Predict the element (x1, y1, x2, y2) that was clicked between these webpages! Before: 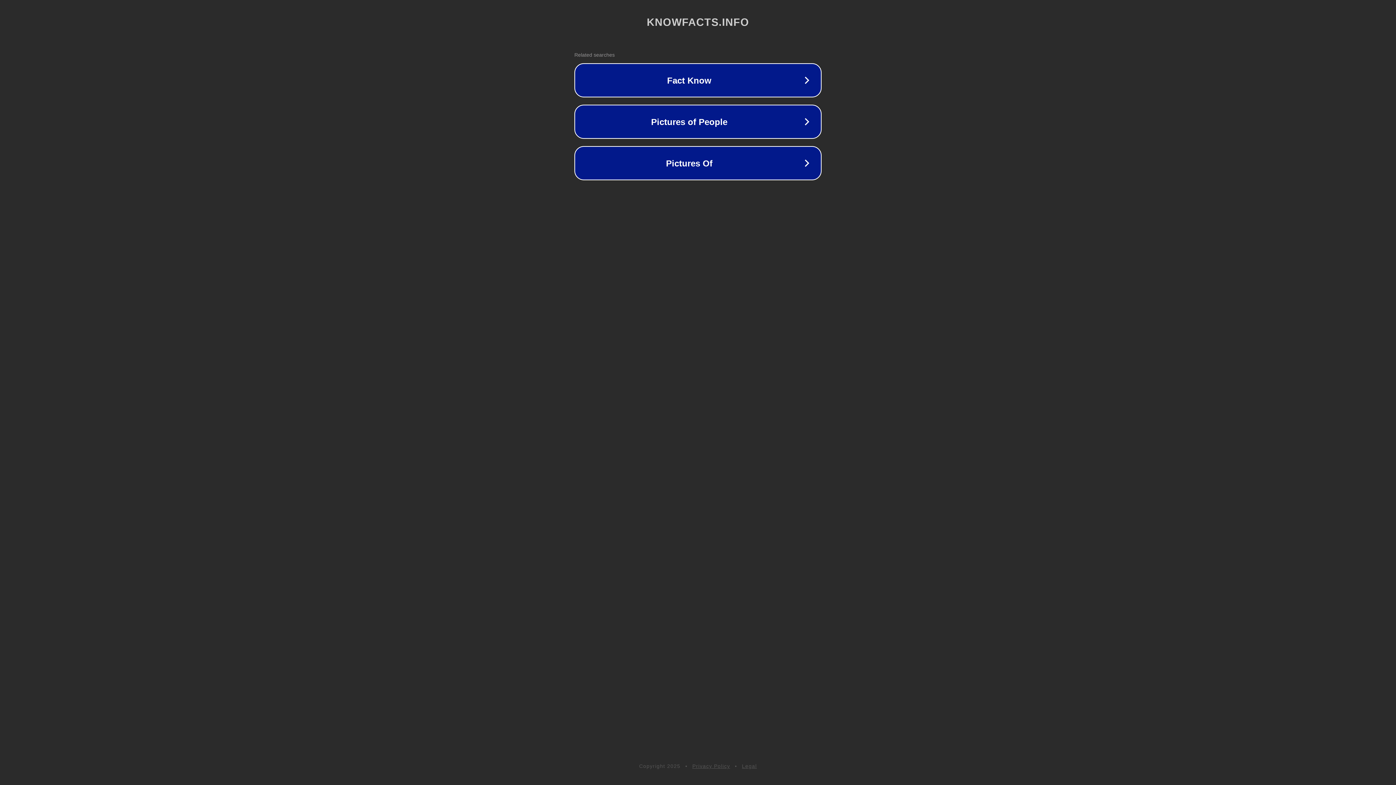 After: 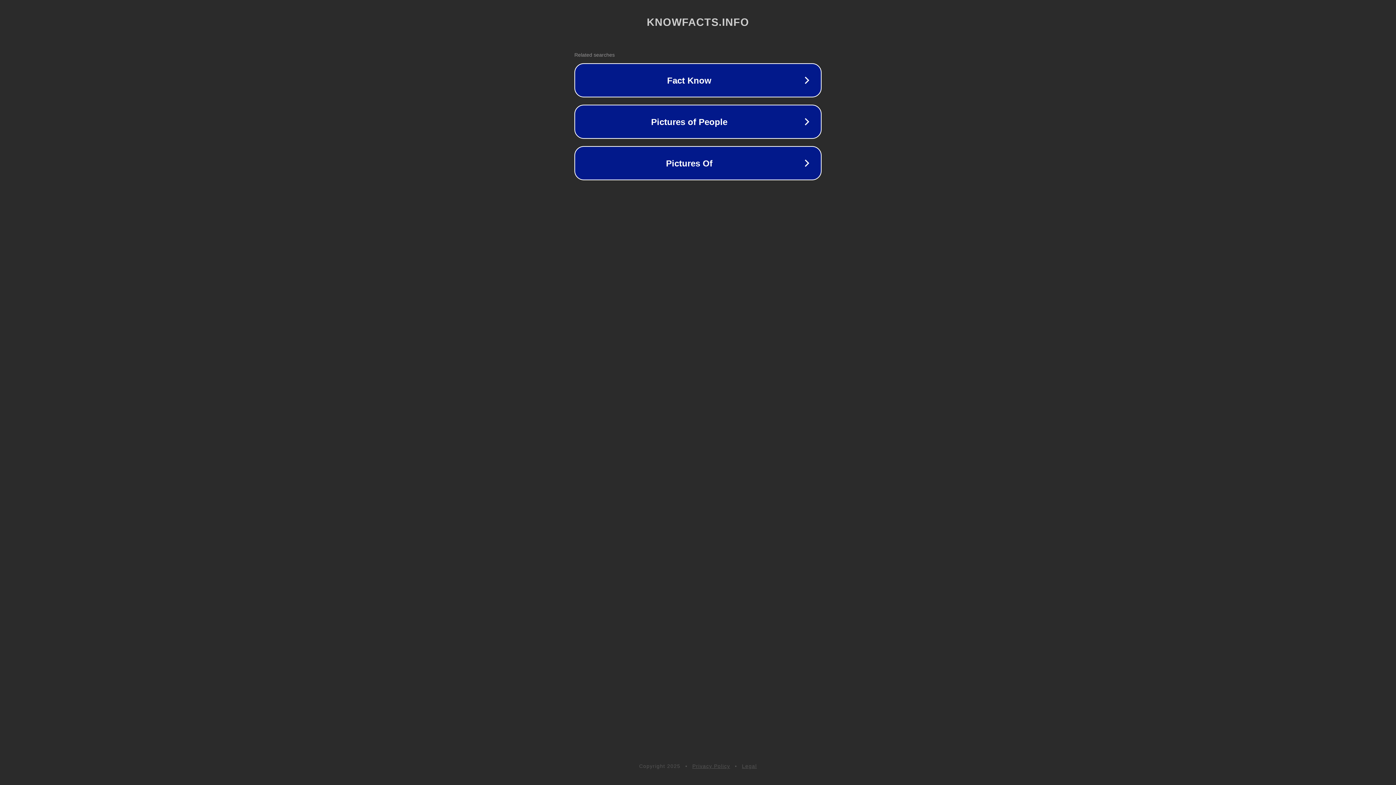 Action: bbox: (692, 763, 730, 769) label: Privacy Policy